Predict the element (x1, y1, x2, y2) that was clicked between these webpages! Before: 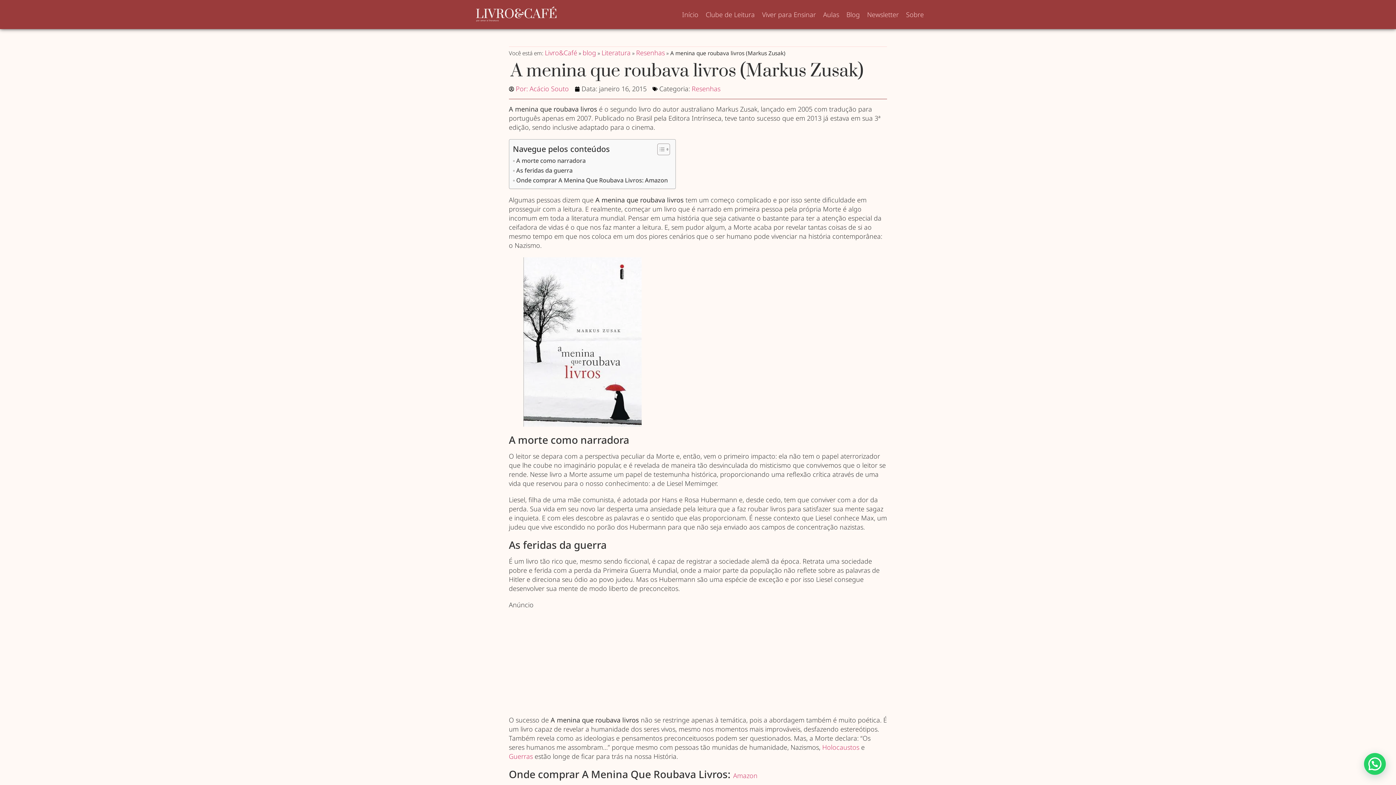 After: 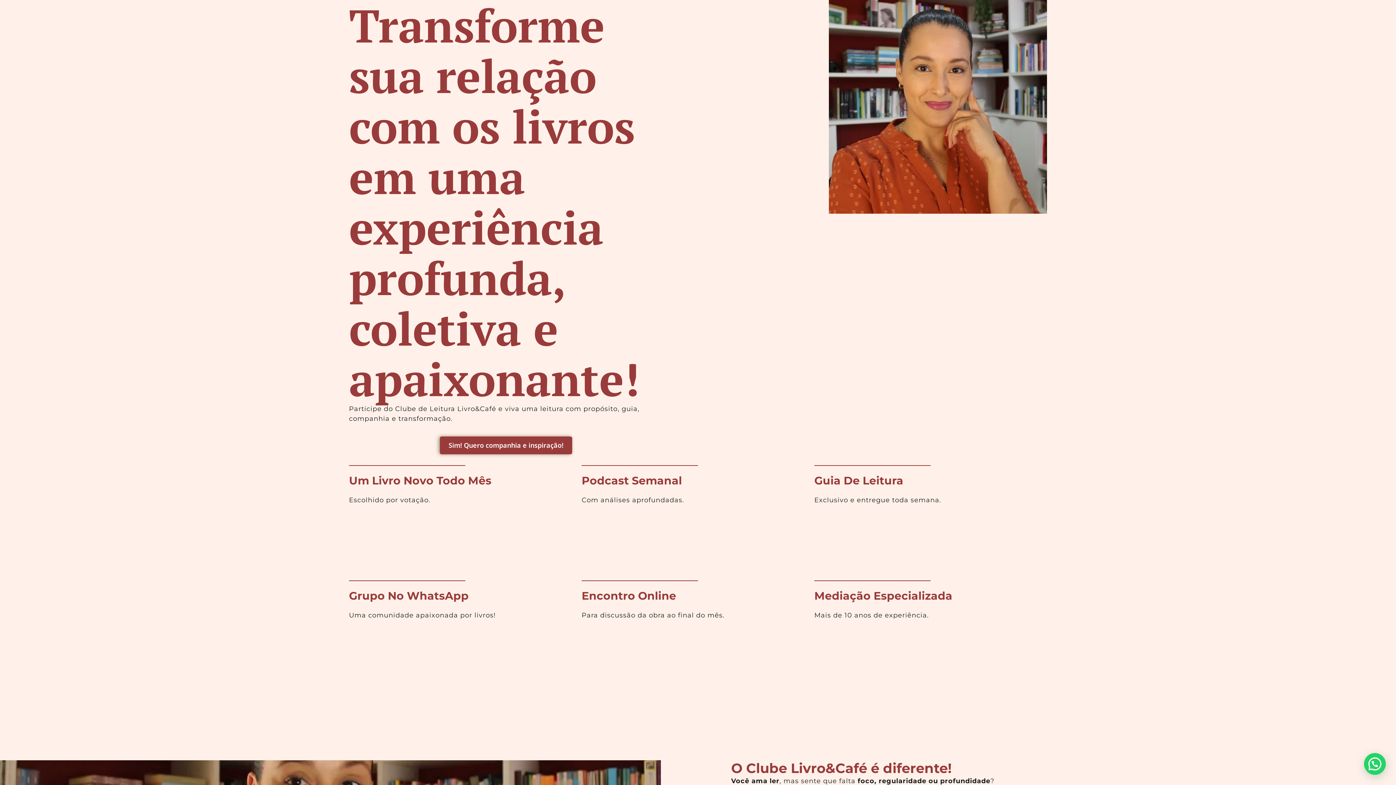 Action: bbox: (705, 9, 755, 20) label: Clube de Leitura